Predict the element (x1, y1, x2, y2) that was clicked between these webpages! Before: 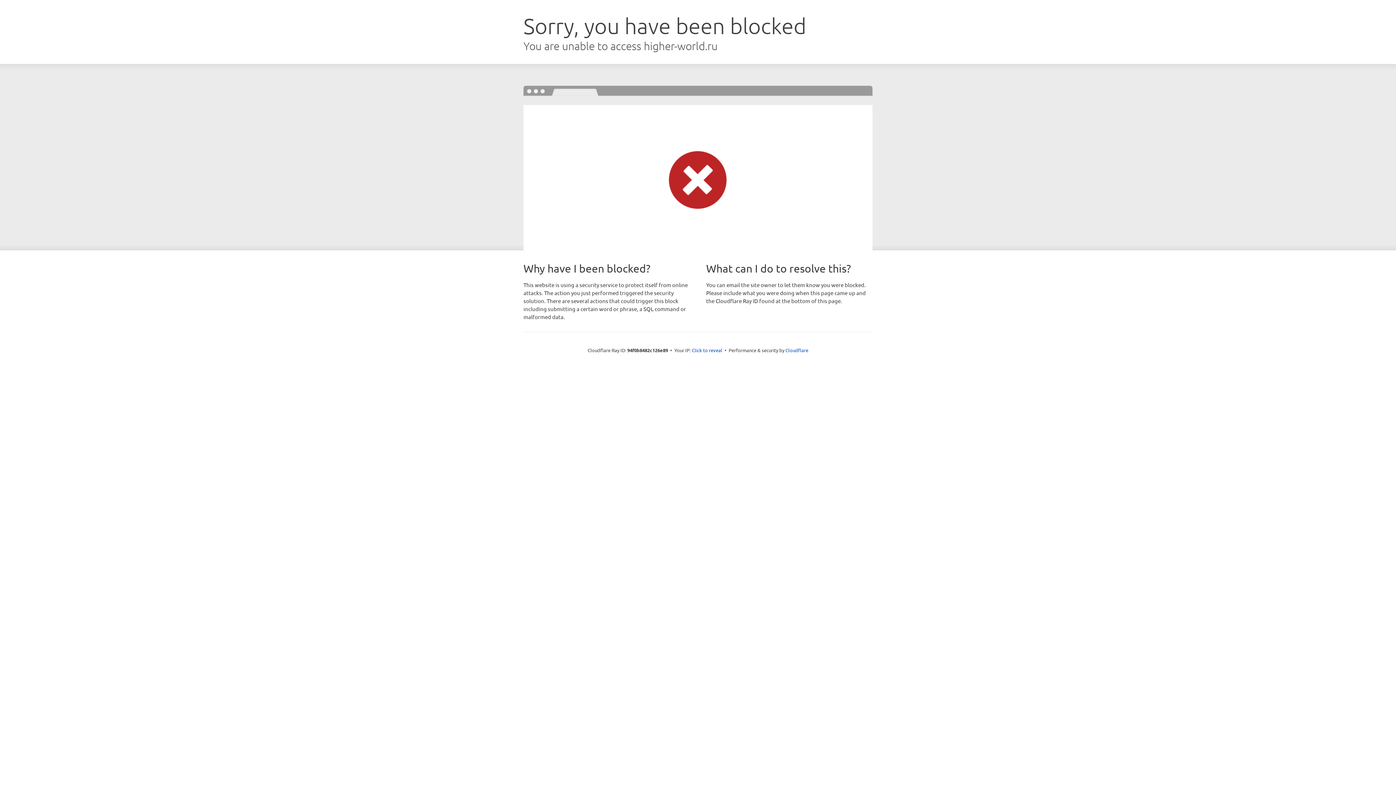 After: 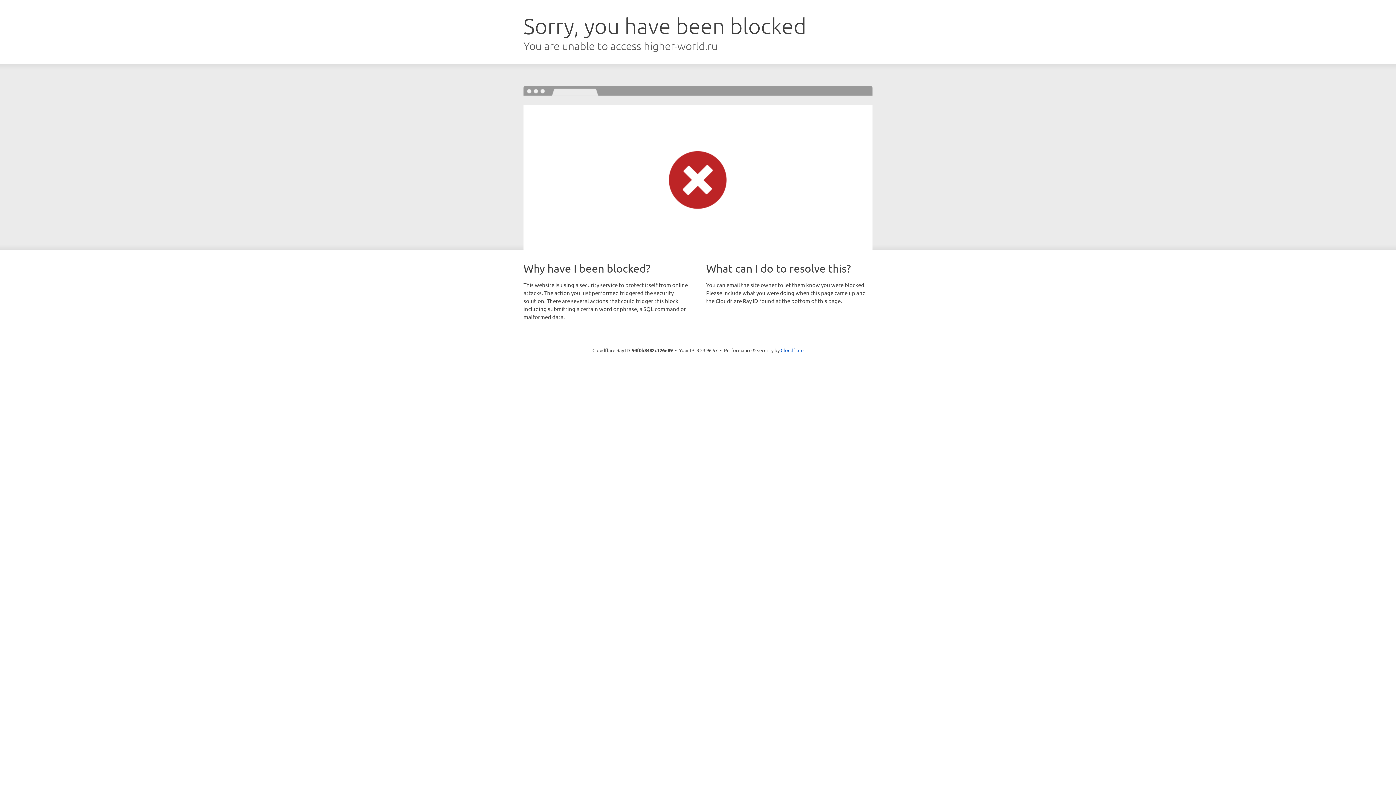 Action: bbox: (692, 346, 722, 353) label: Click to reveal